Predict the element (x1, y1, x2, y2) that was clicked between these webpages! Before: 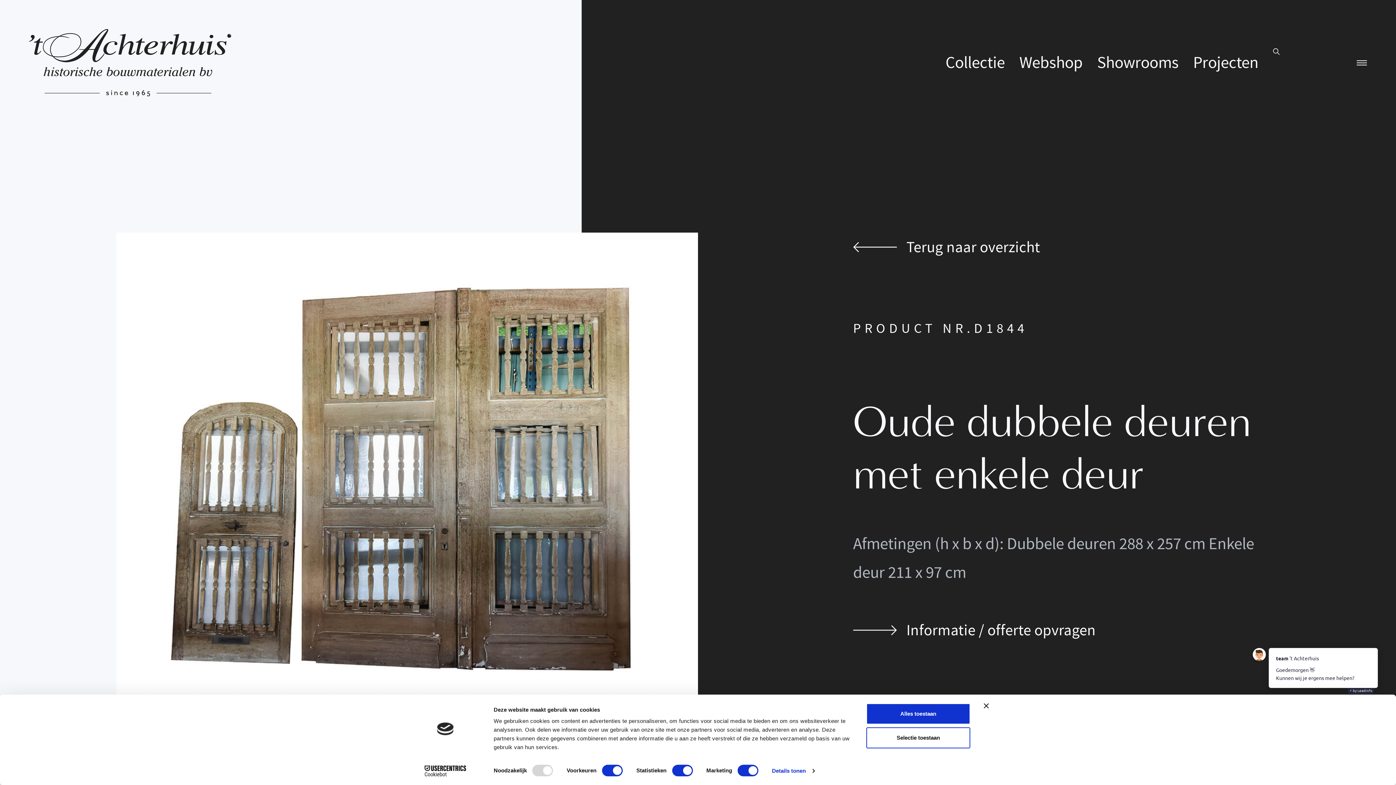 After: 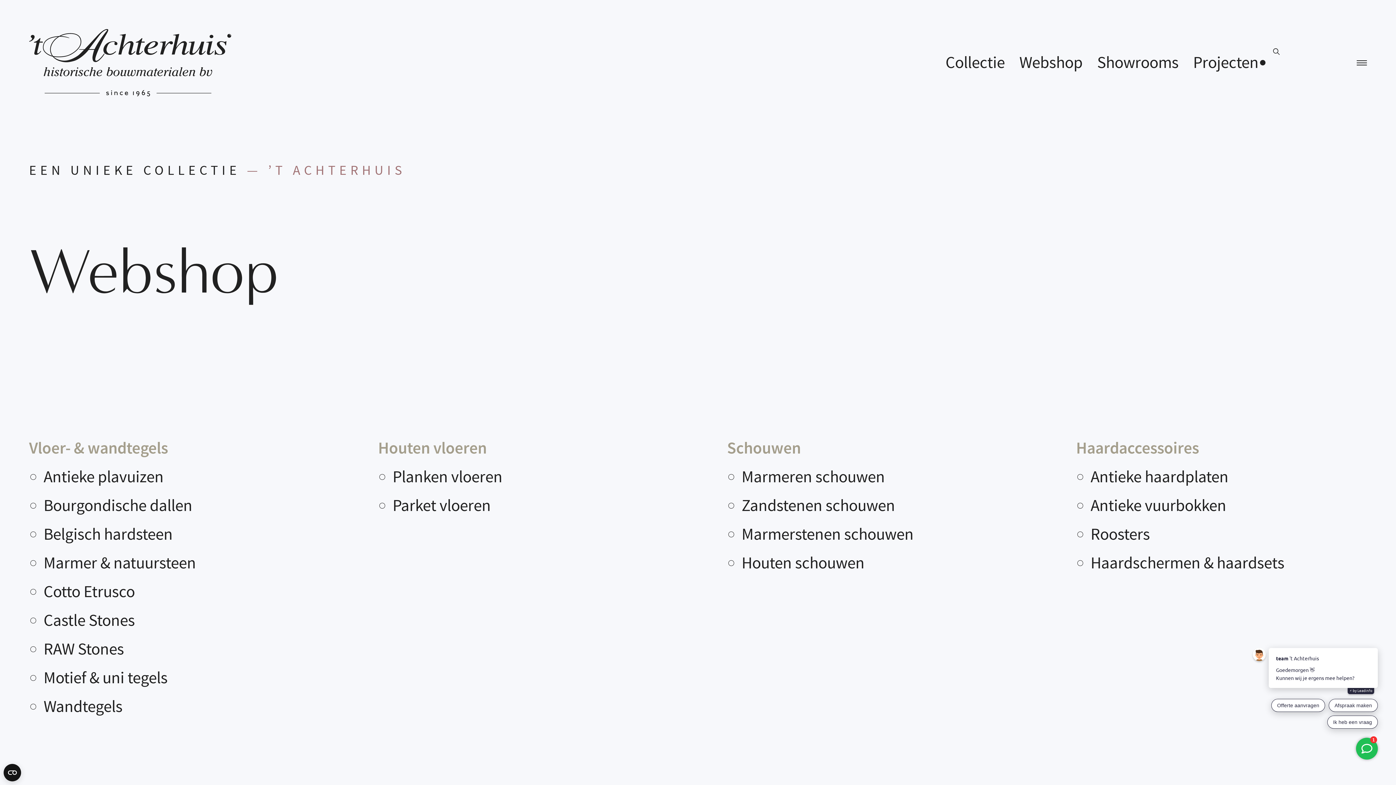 Action: bbox: (1019, 48, 1082, 77) label: Webshop